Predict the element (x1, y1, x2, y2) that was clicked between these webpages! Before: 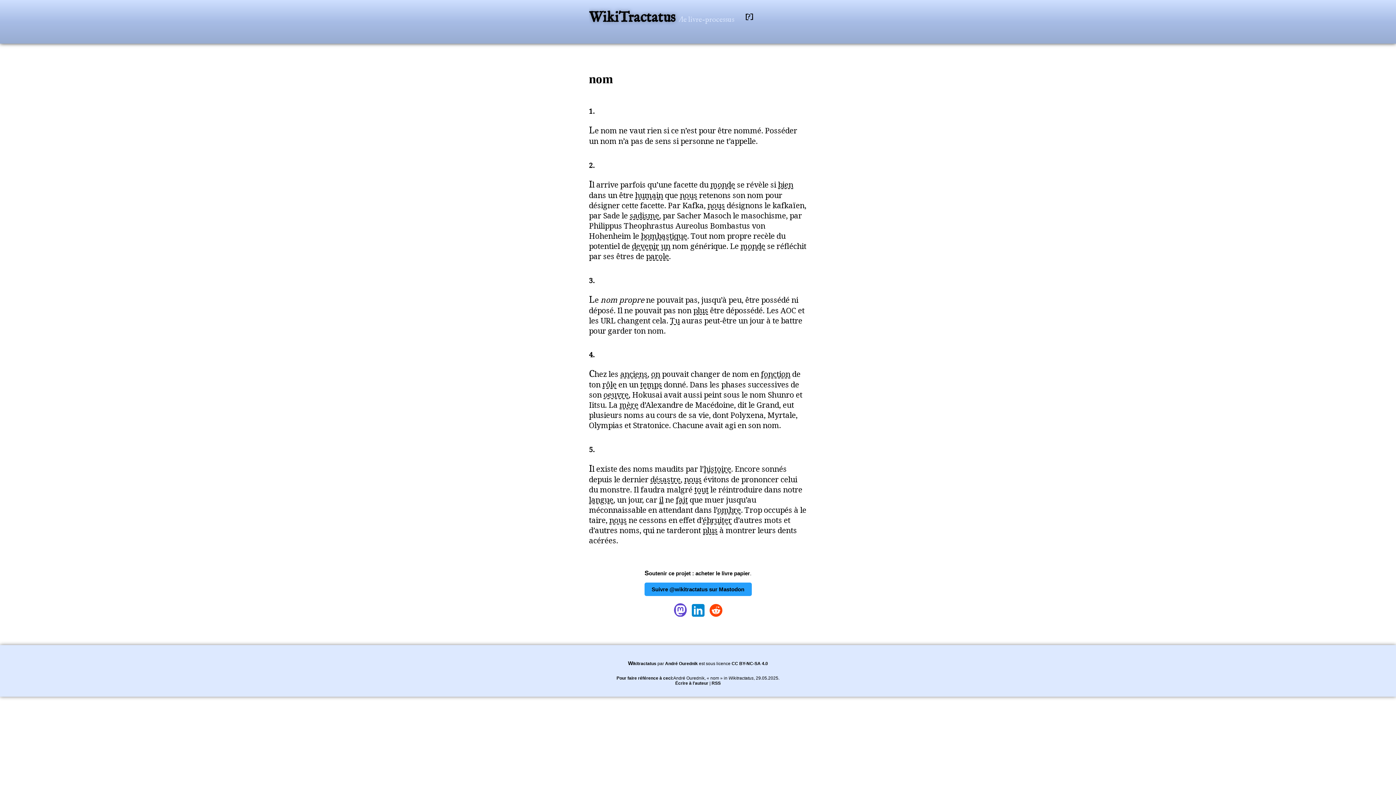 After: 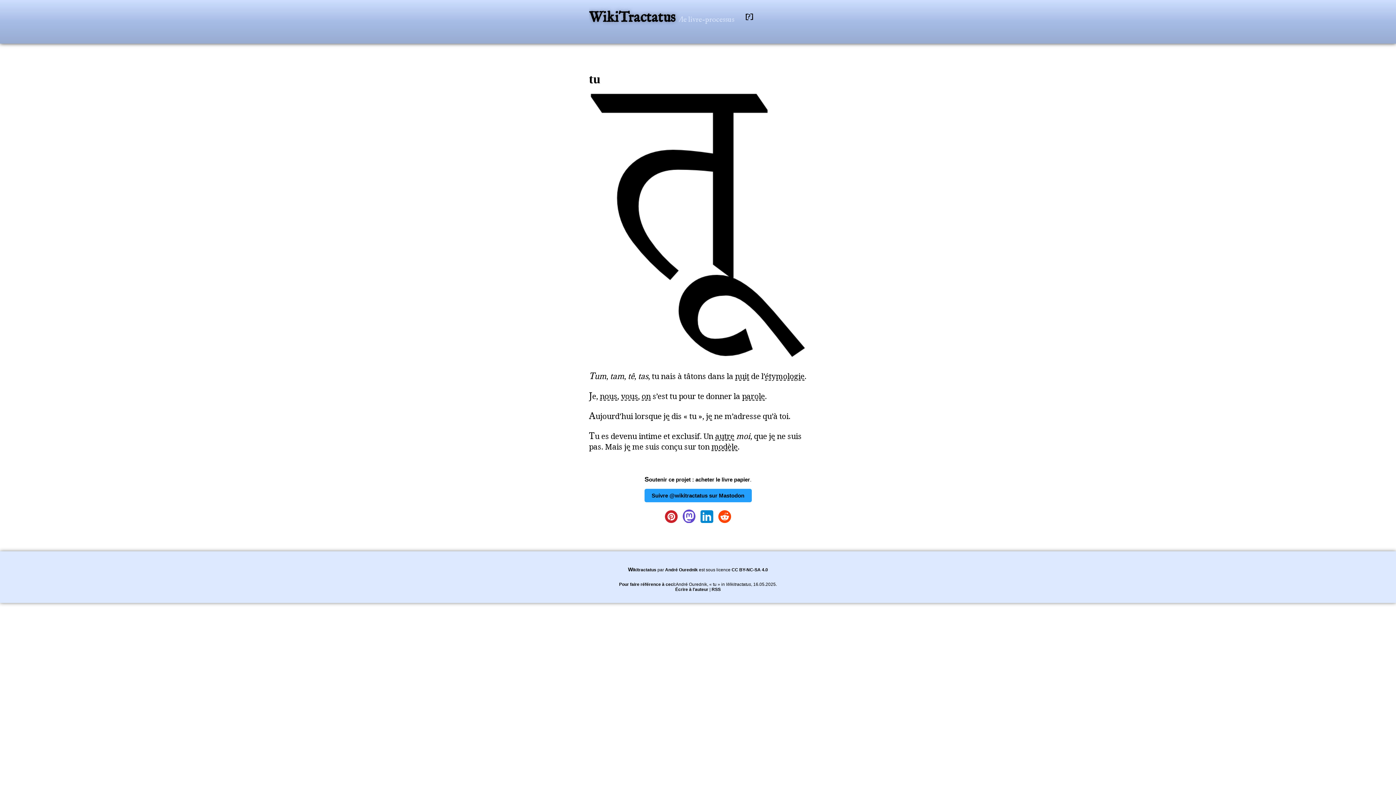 Action: bbox: (670, 315, 680, 325) label: Tu